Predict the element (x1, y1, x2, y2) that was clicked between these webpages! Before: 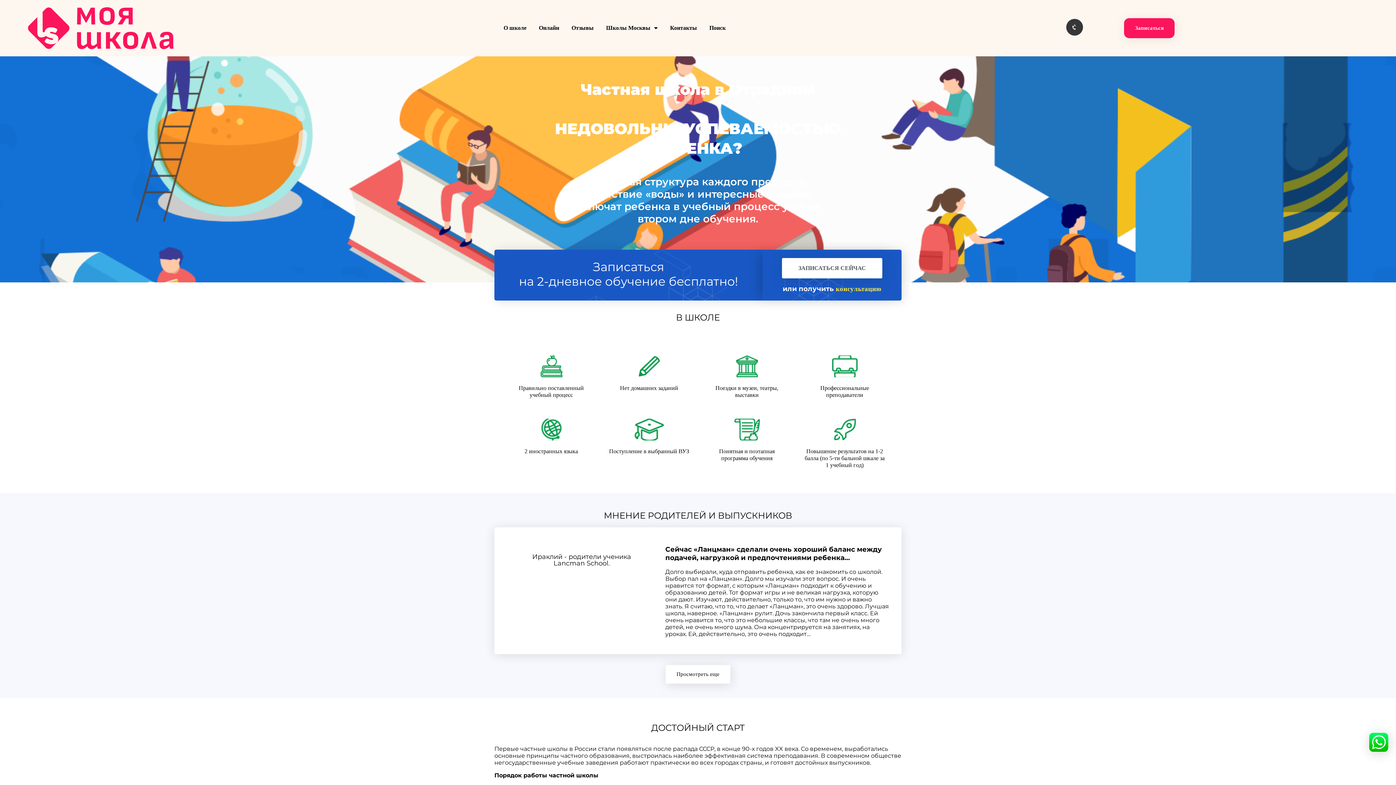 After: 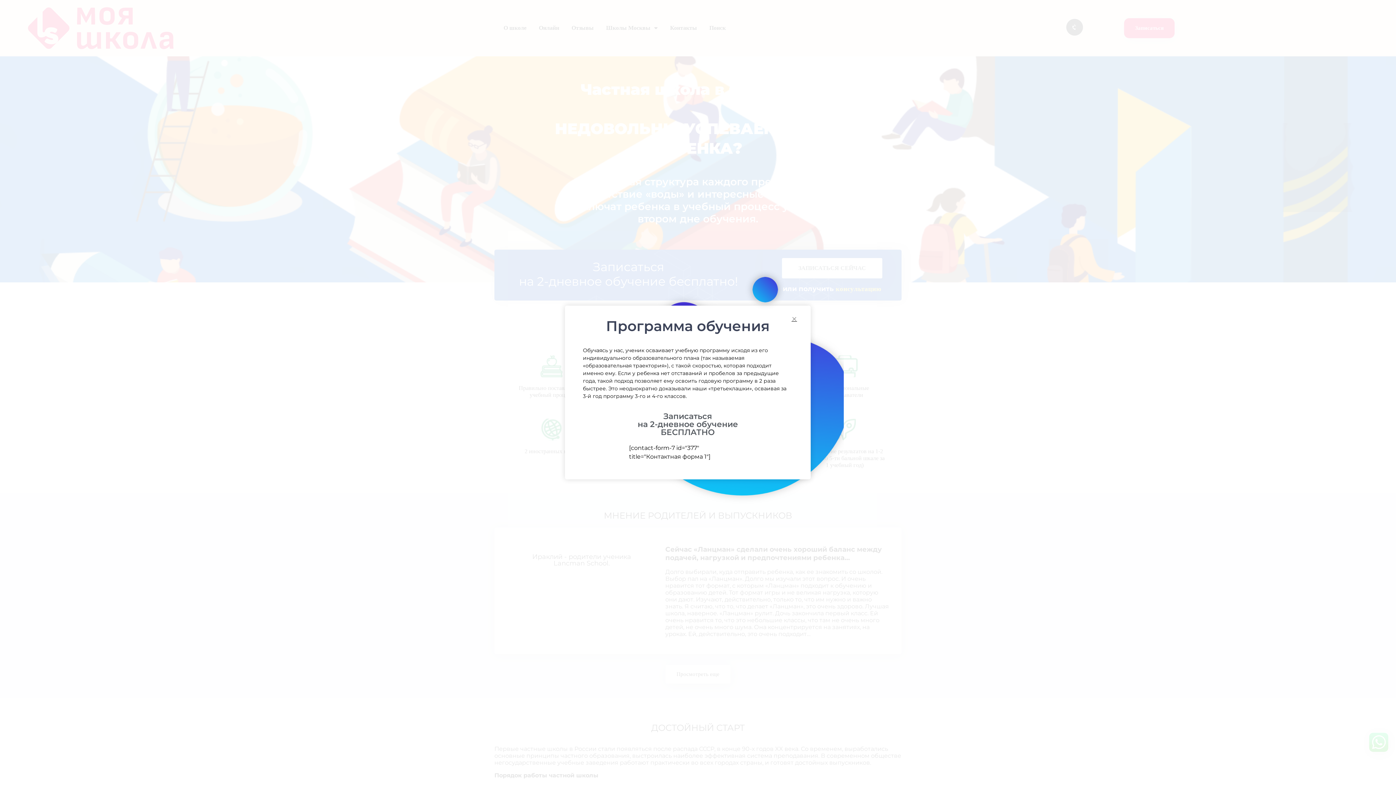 Action: bbox: (734, 435, 759, 441)